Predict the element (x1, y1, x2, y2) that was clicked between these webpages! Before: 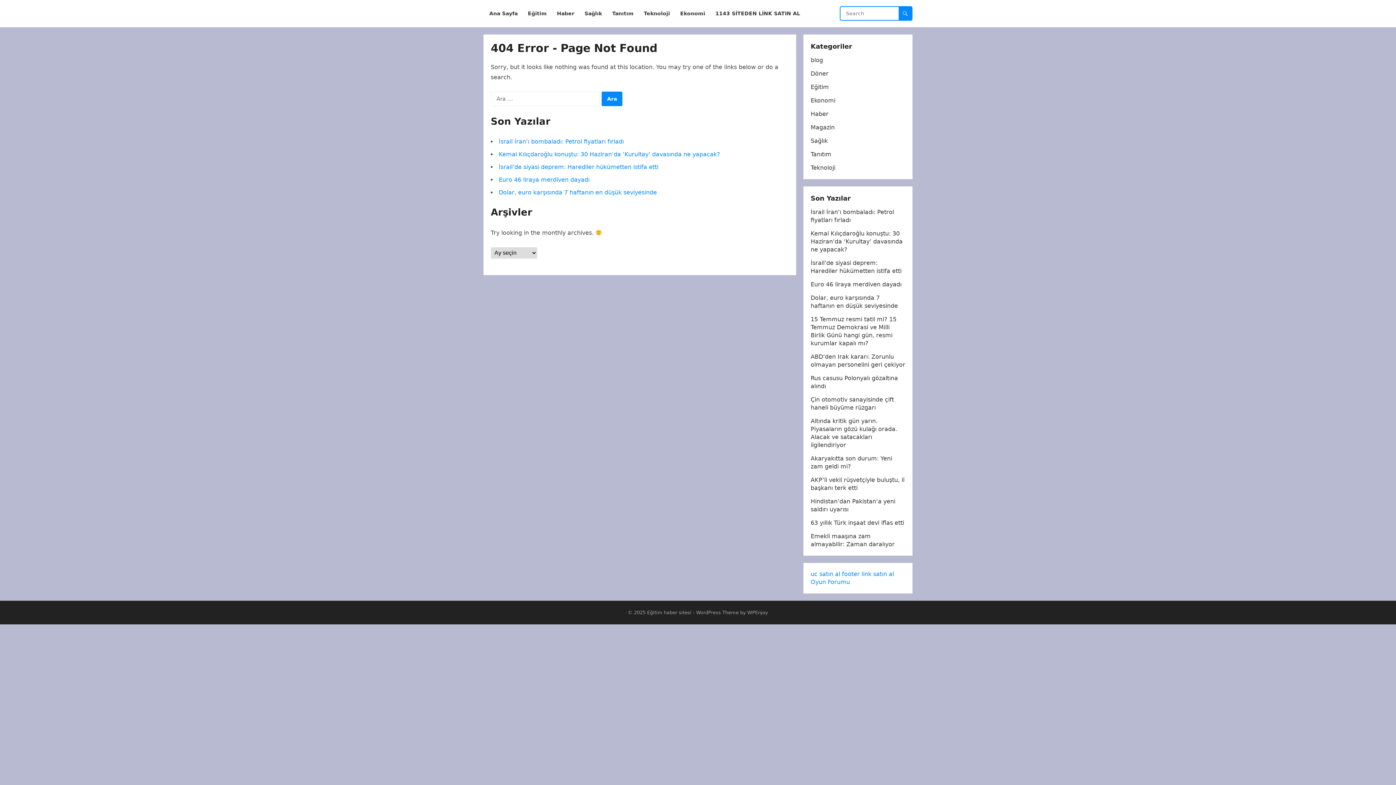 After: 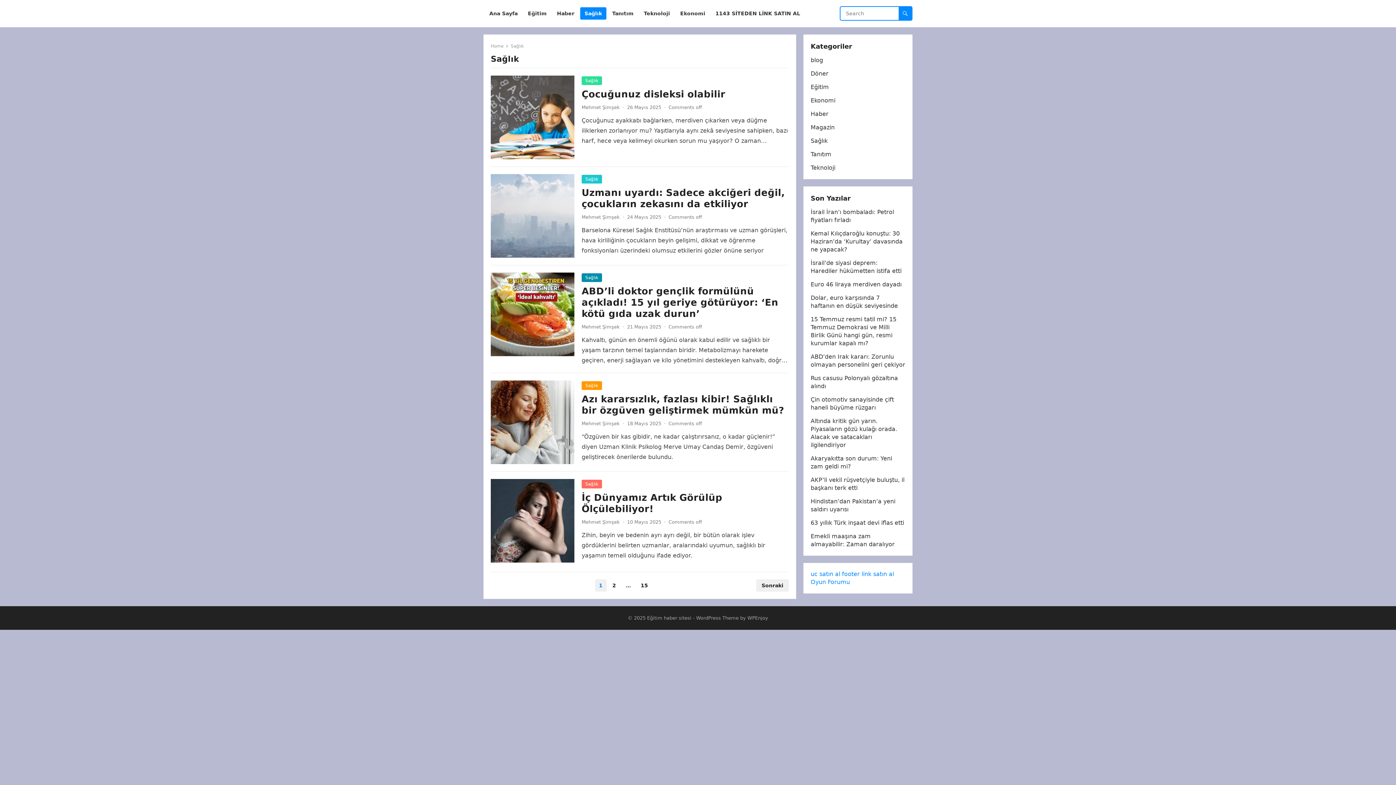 Action: label: Sağlık bbox: (580, 0, 606, 27)